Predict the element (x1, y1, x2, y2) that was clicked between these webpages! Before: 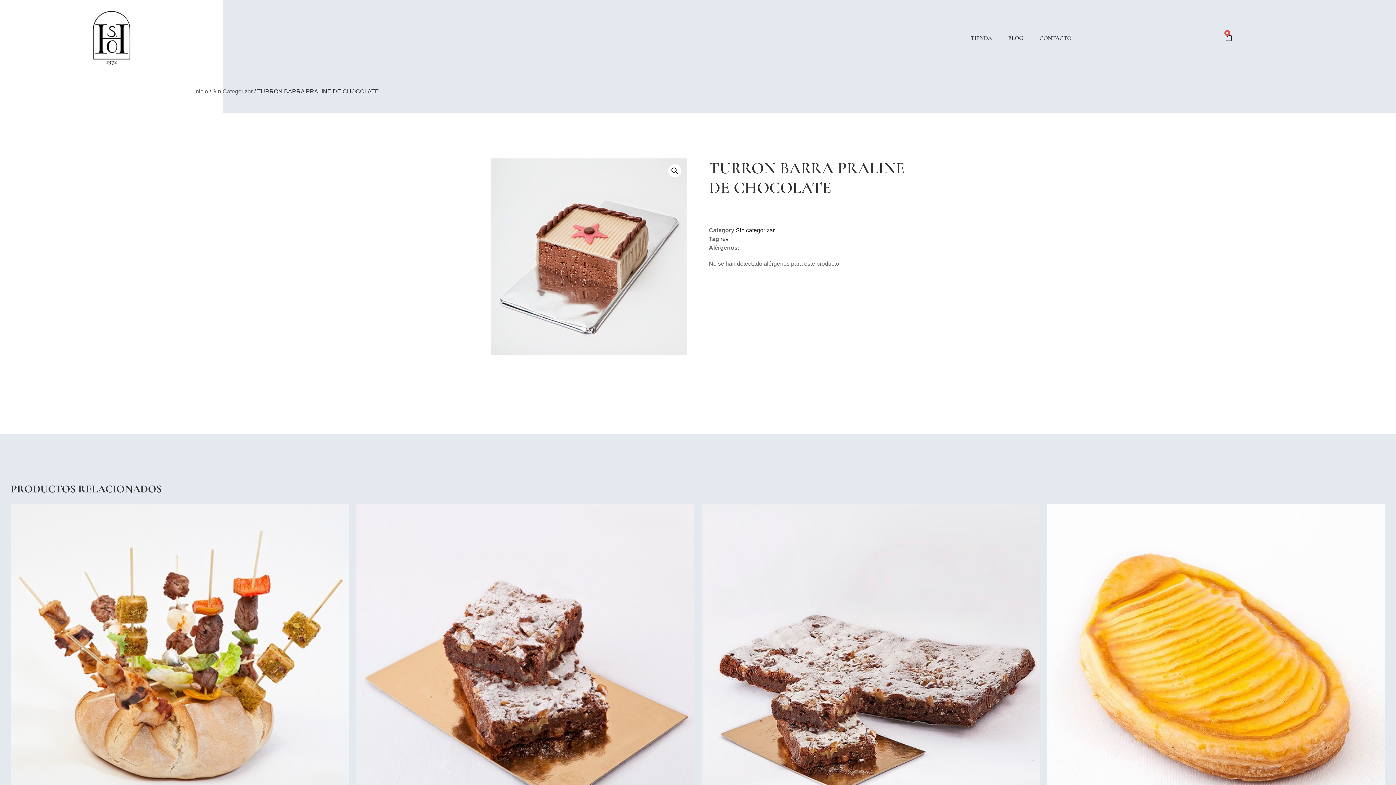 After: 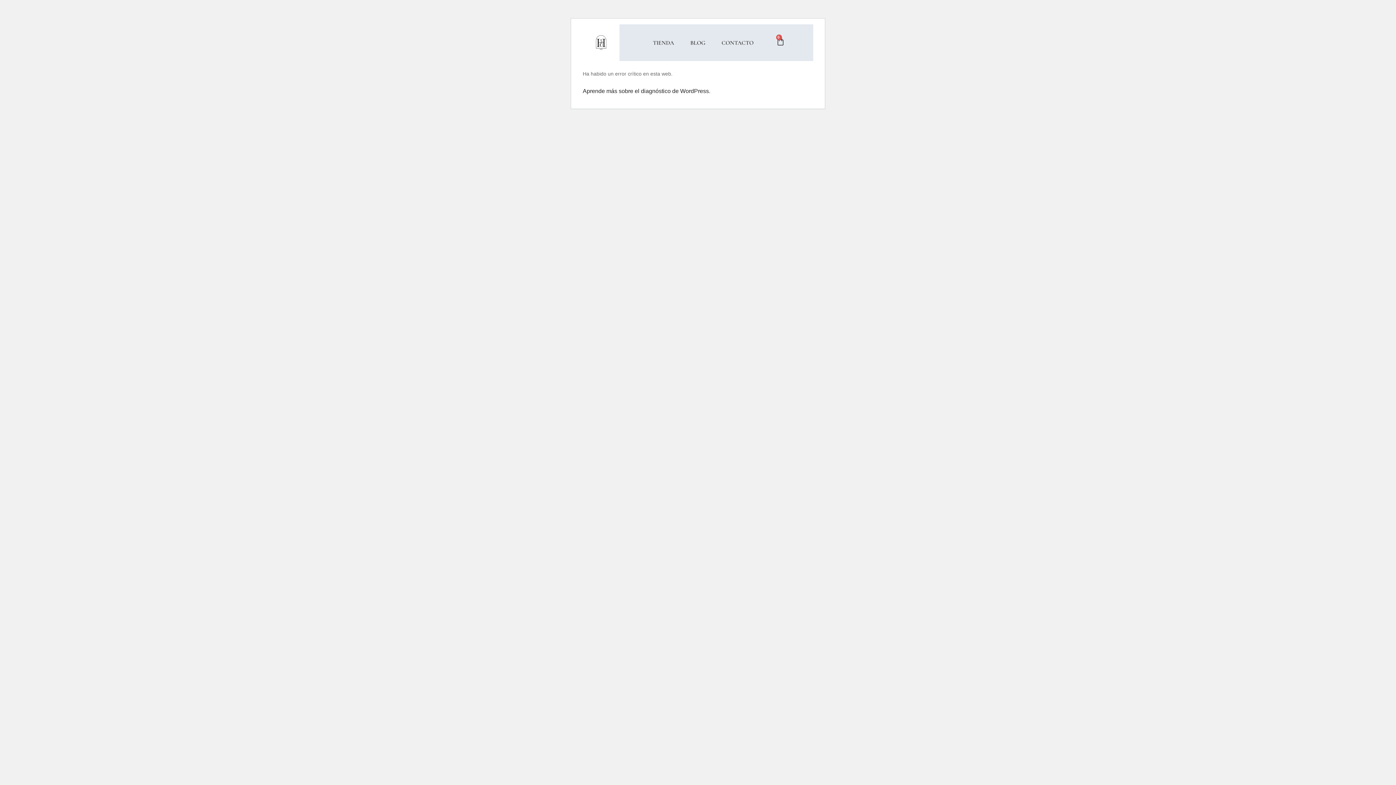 Action: bbox: (84, 10, 138, 65)